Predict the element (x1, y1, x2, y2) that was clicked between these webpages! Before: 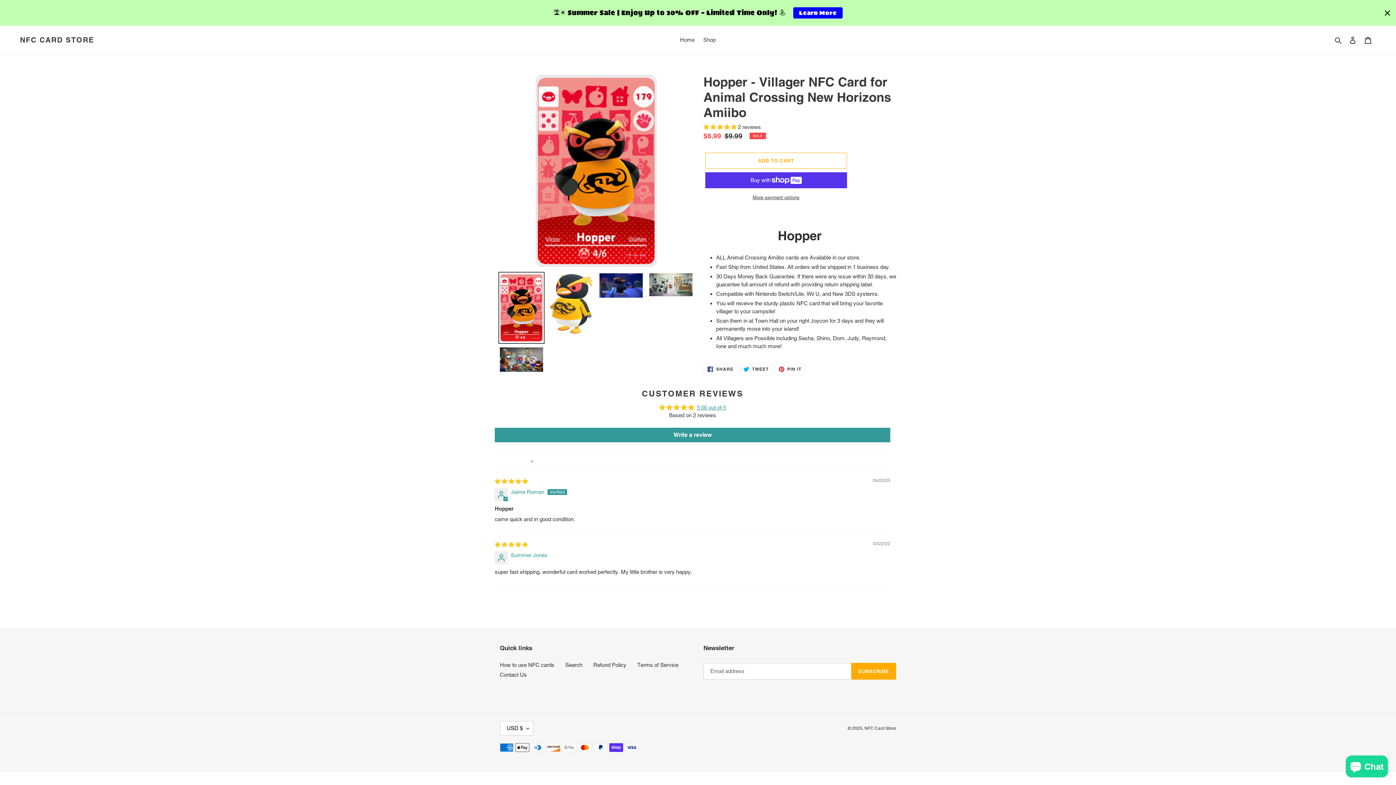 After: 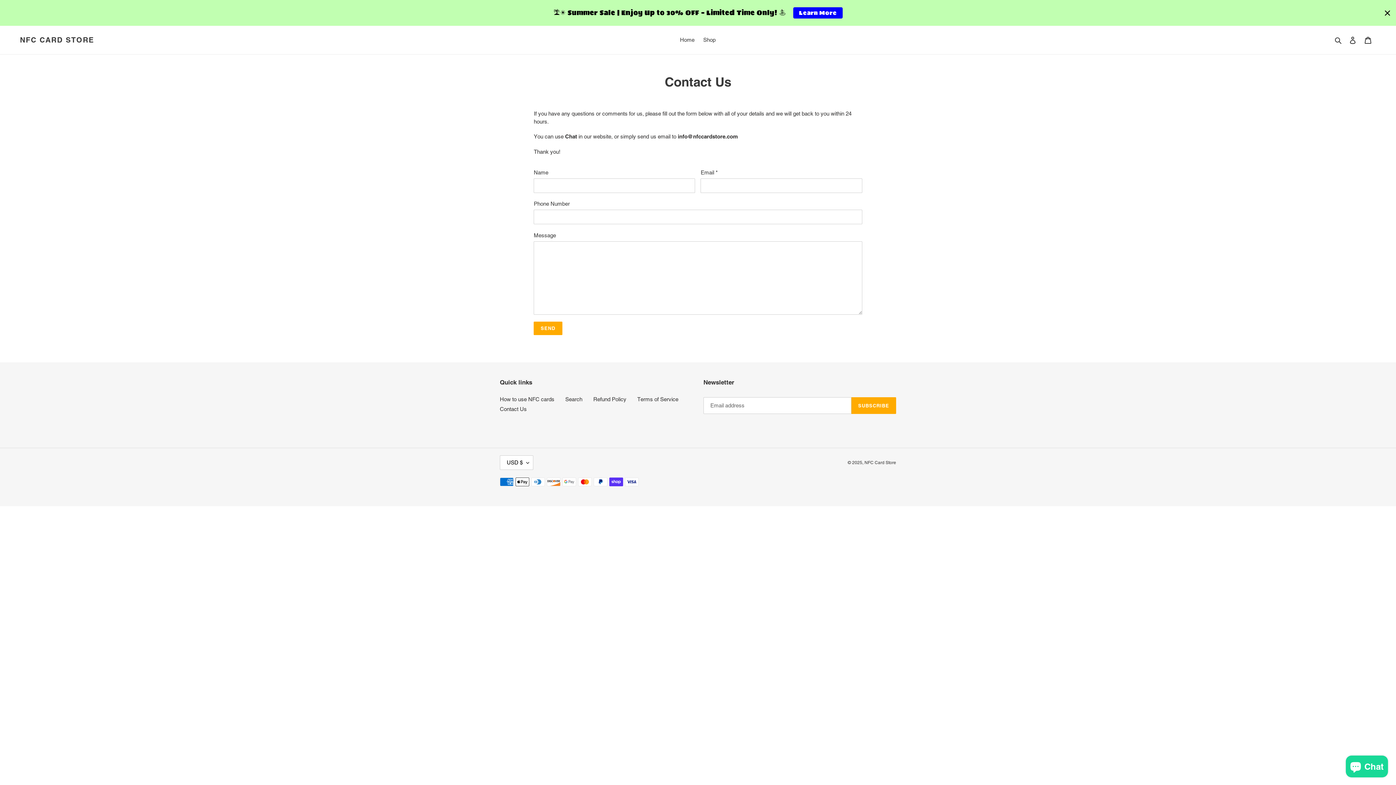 Action: bbox: (500, 672, 526, 678) label: Contact Us